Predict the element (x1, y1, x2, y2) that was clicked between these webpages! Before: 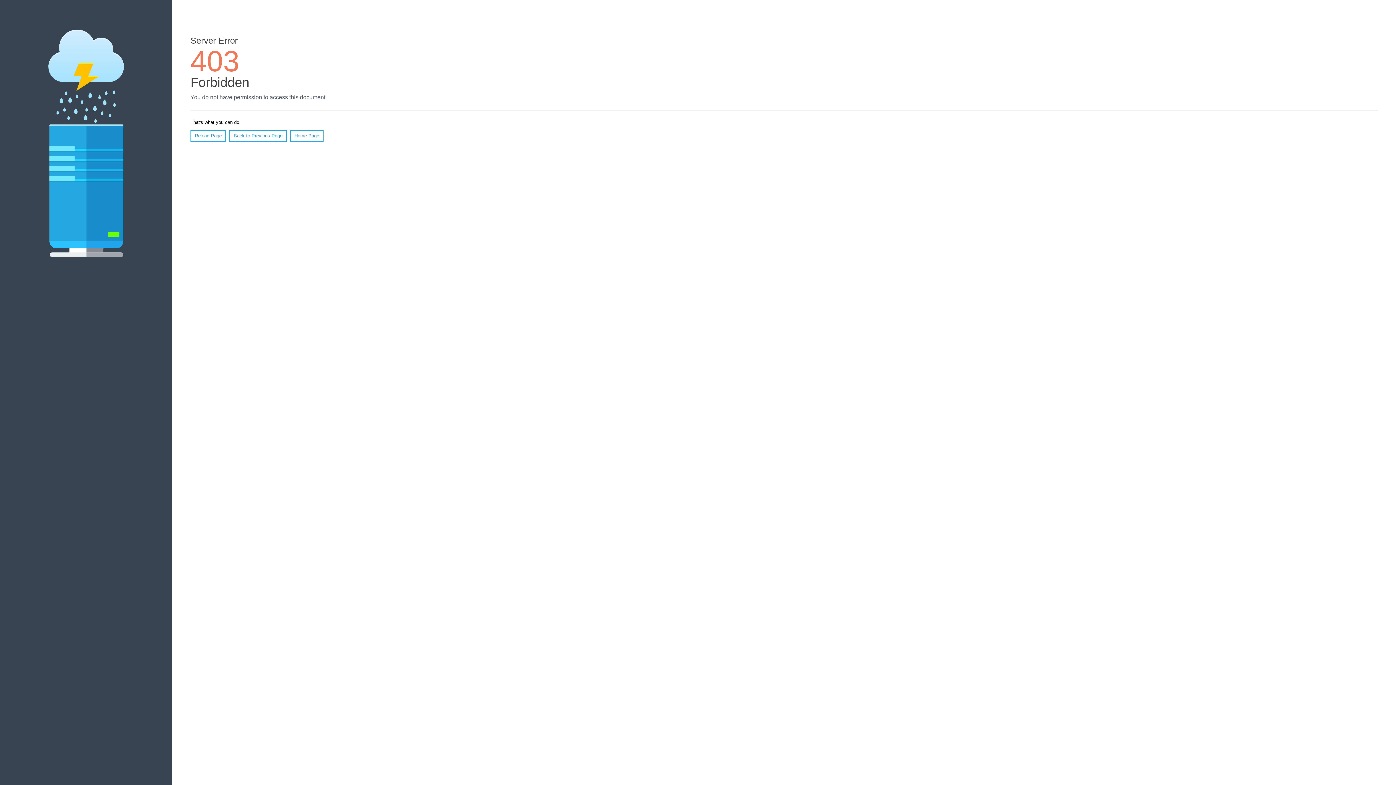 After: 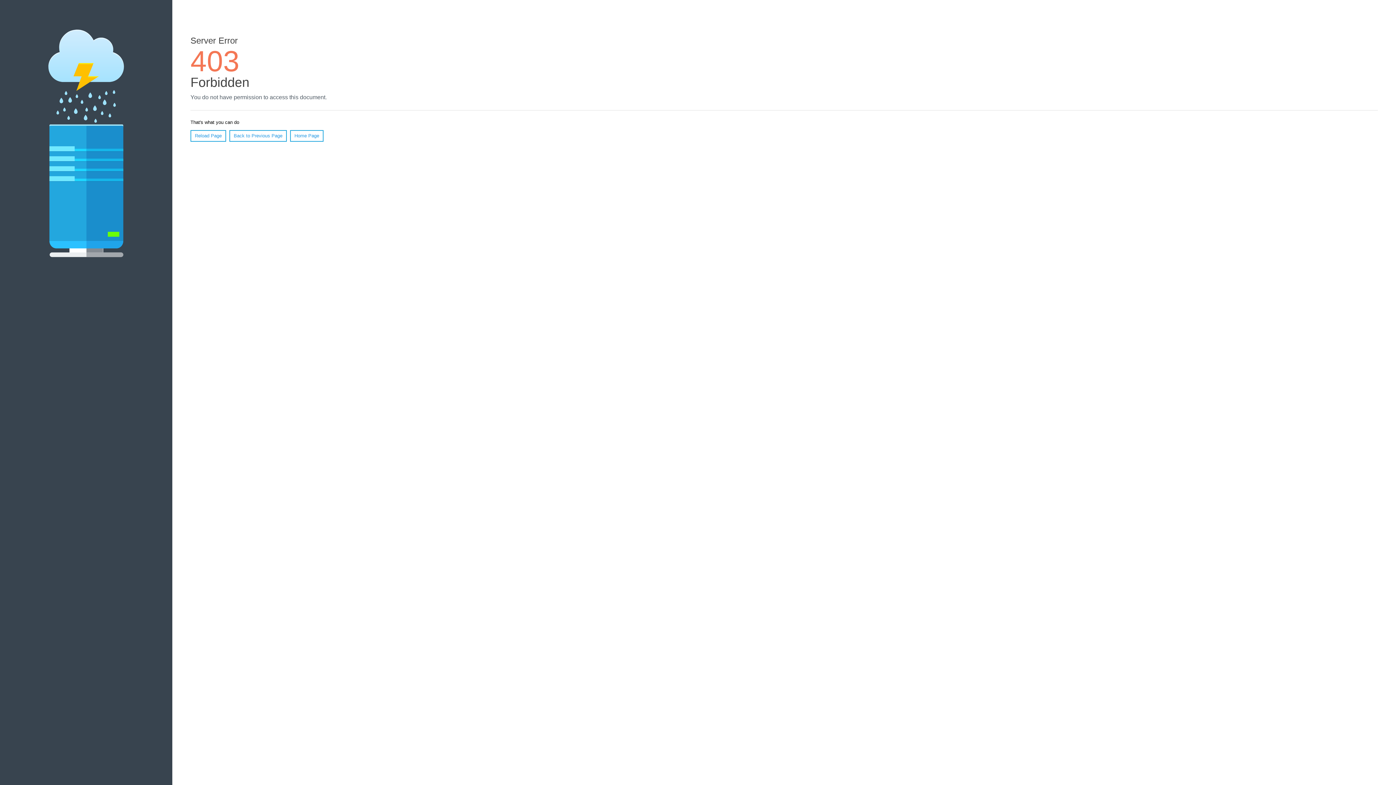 Action: label: Reload Page bbox: (190, 130, 226, 141)